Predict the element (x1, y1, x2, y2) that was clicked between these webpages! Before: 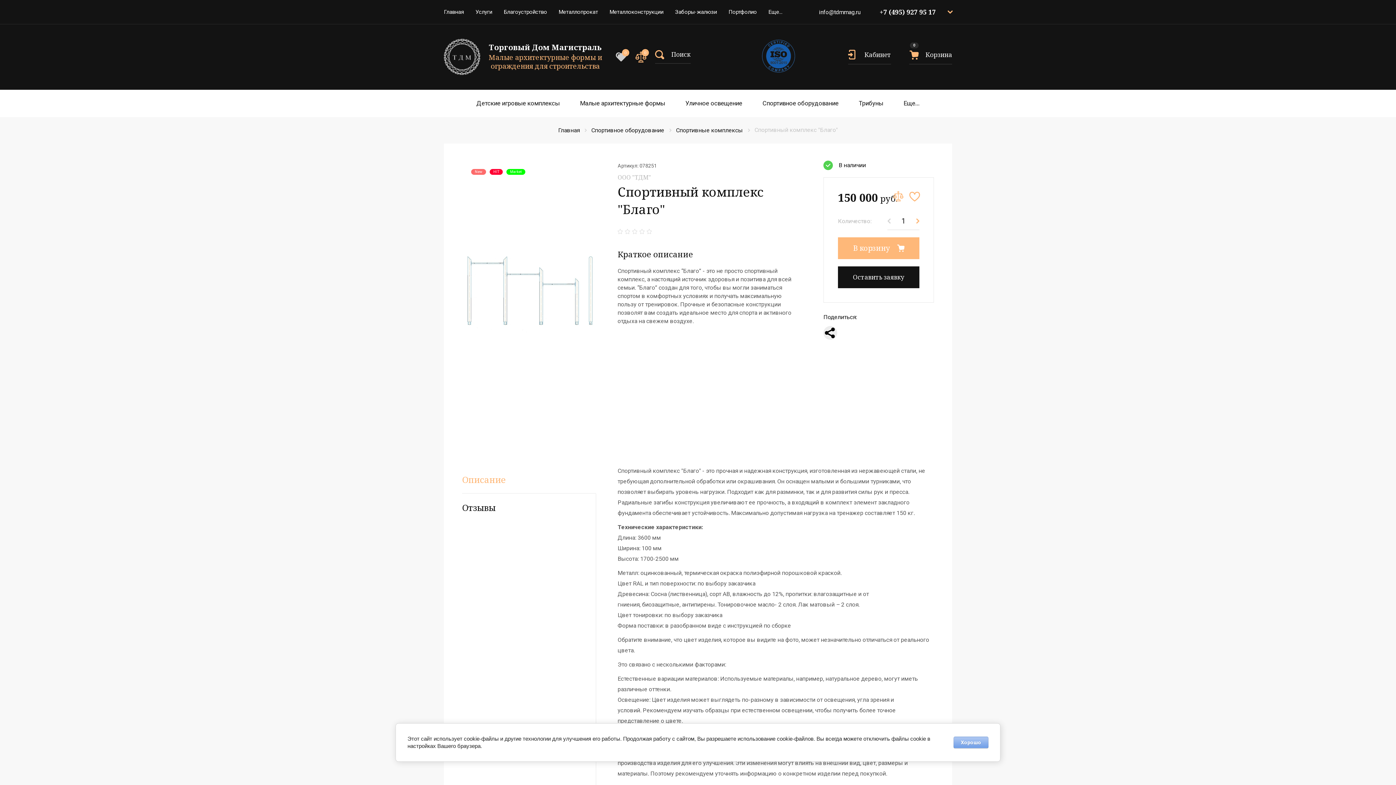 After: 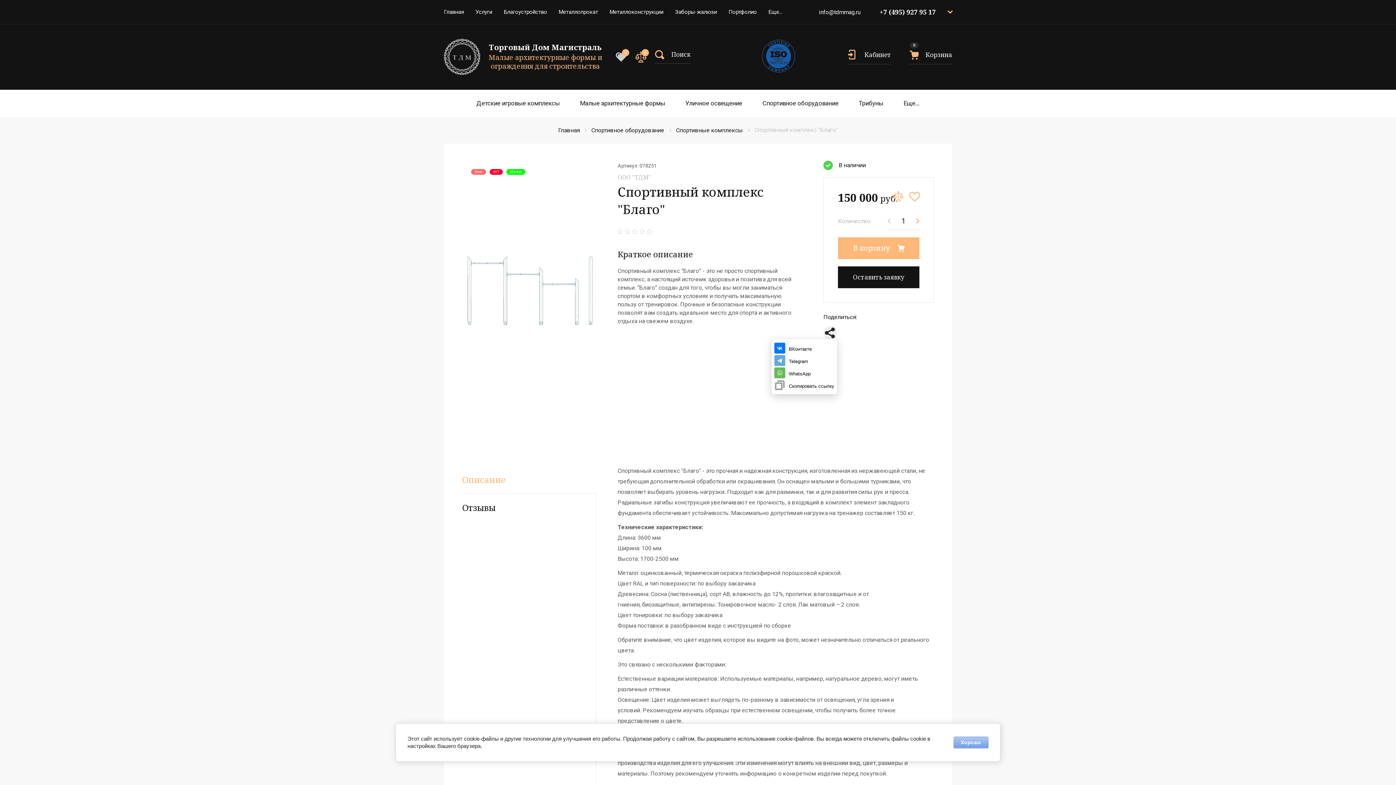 Action: bbox: (823, 326, 837, 340)